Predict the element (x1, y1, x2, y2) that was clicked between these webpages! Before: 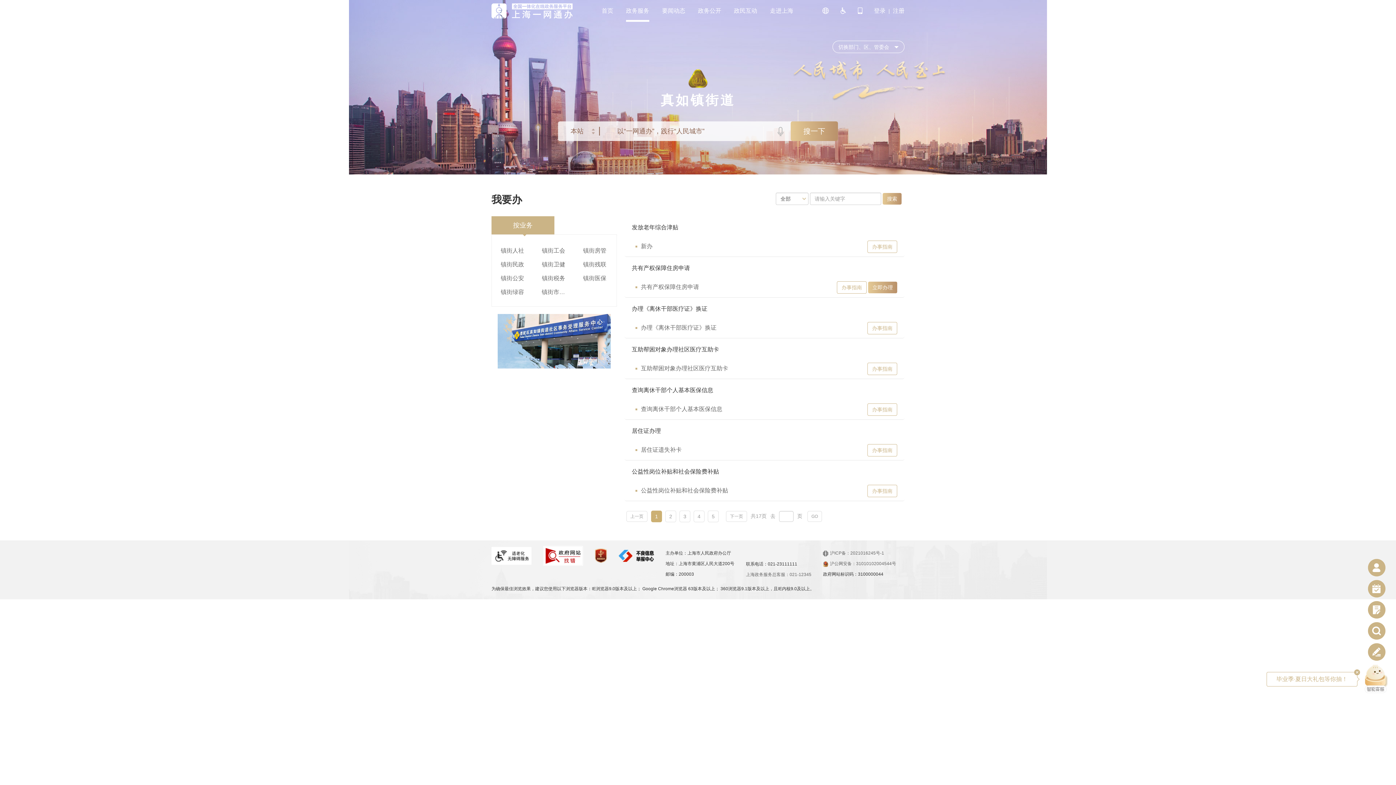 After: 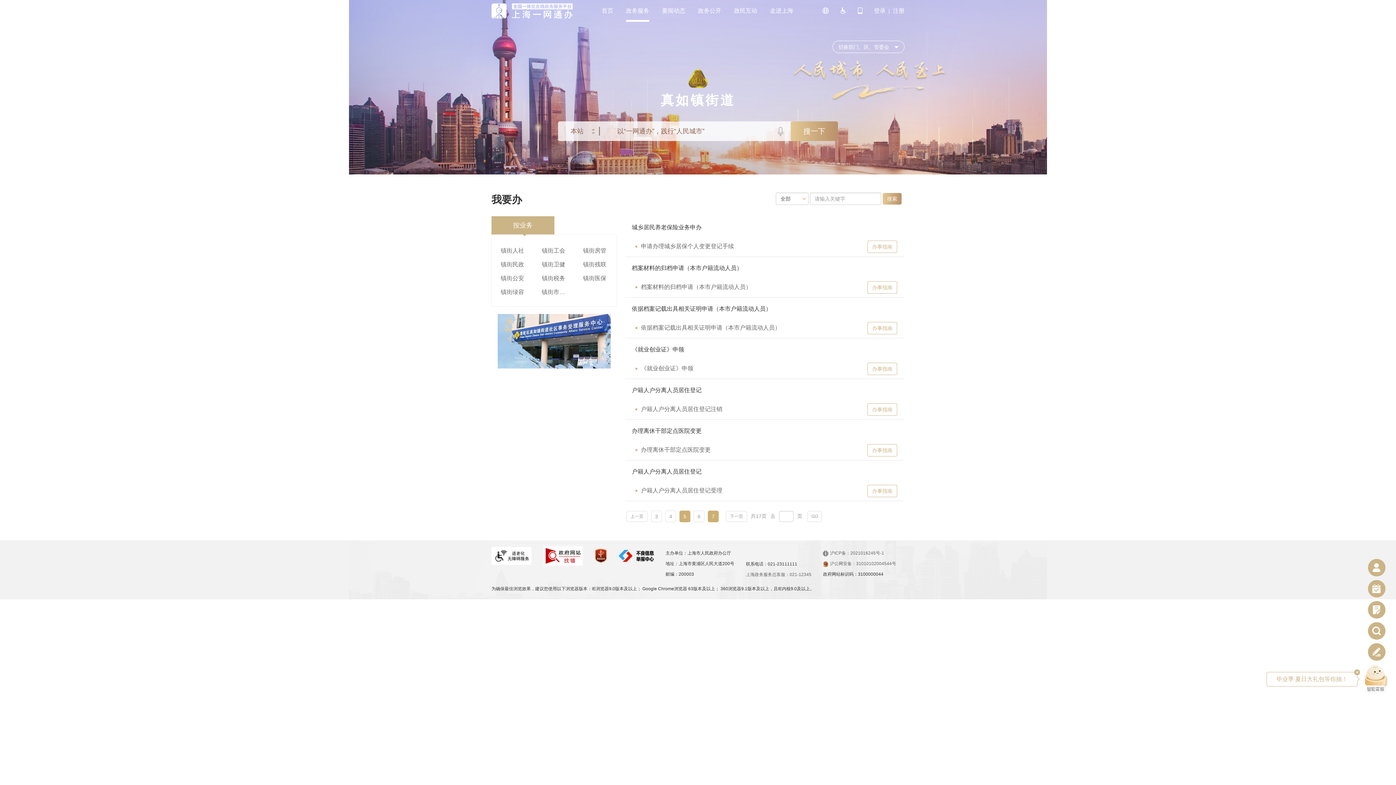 Action: bbox: (708, 510, 718, 522) label: 5